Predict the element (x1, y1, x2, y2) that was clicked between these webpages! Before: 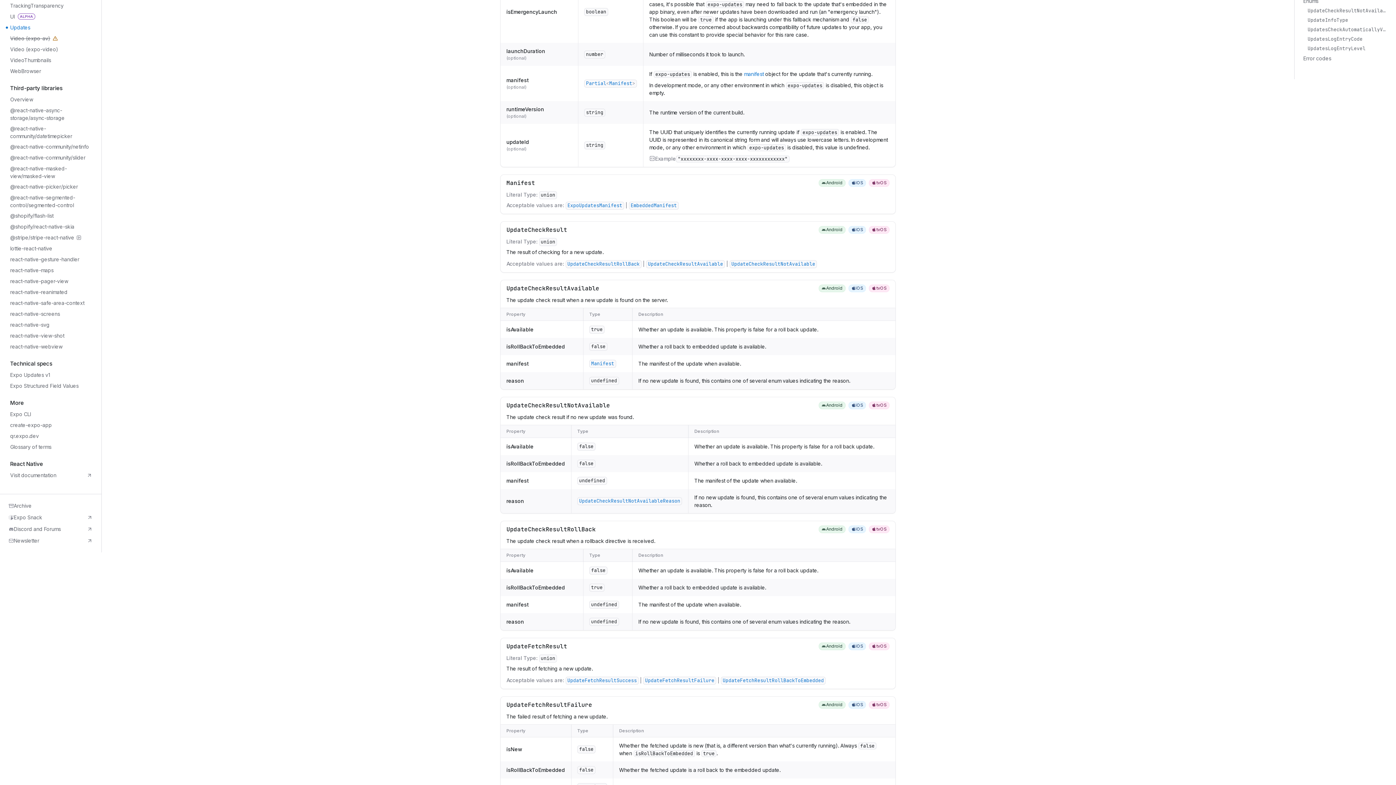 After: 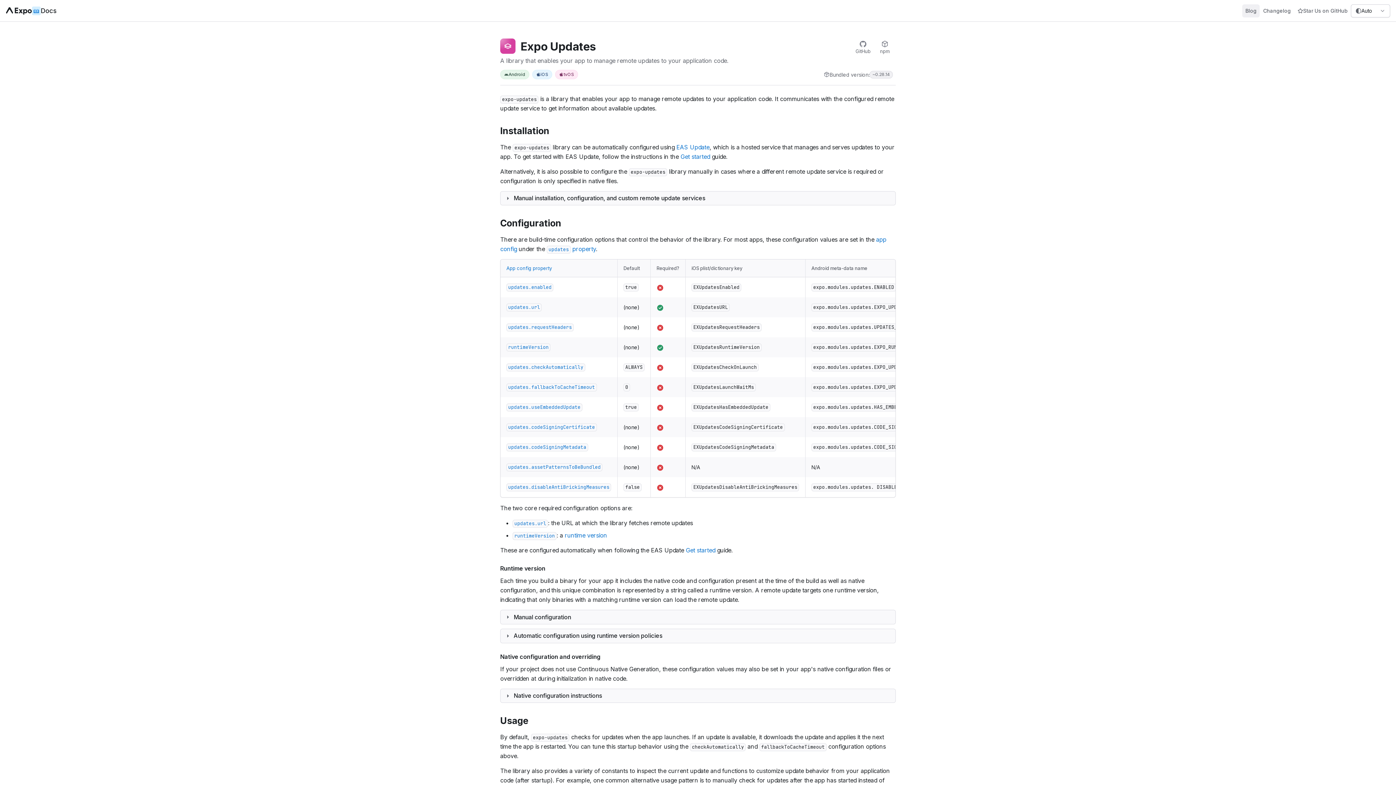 Action: label: Blog bbox: (1242, 4, 1260, 17)